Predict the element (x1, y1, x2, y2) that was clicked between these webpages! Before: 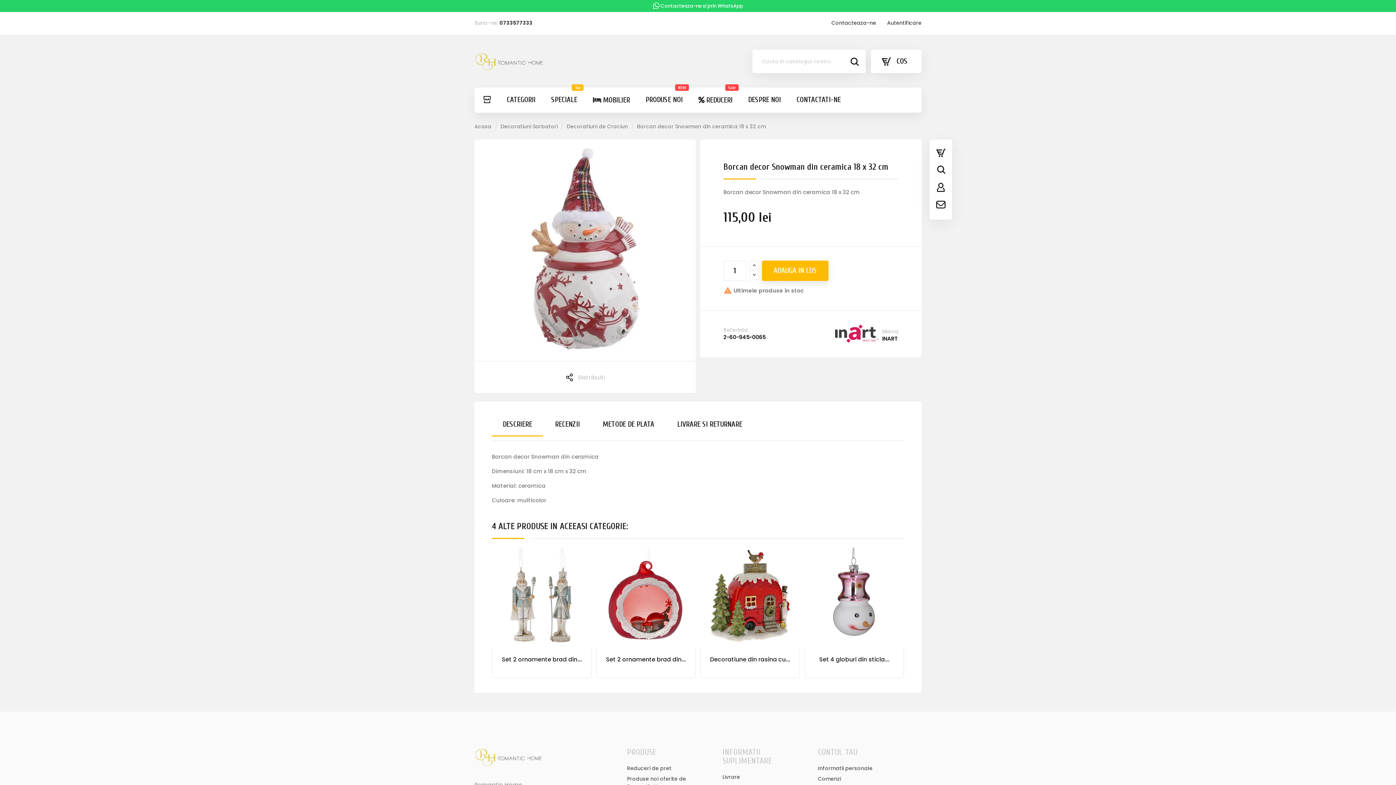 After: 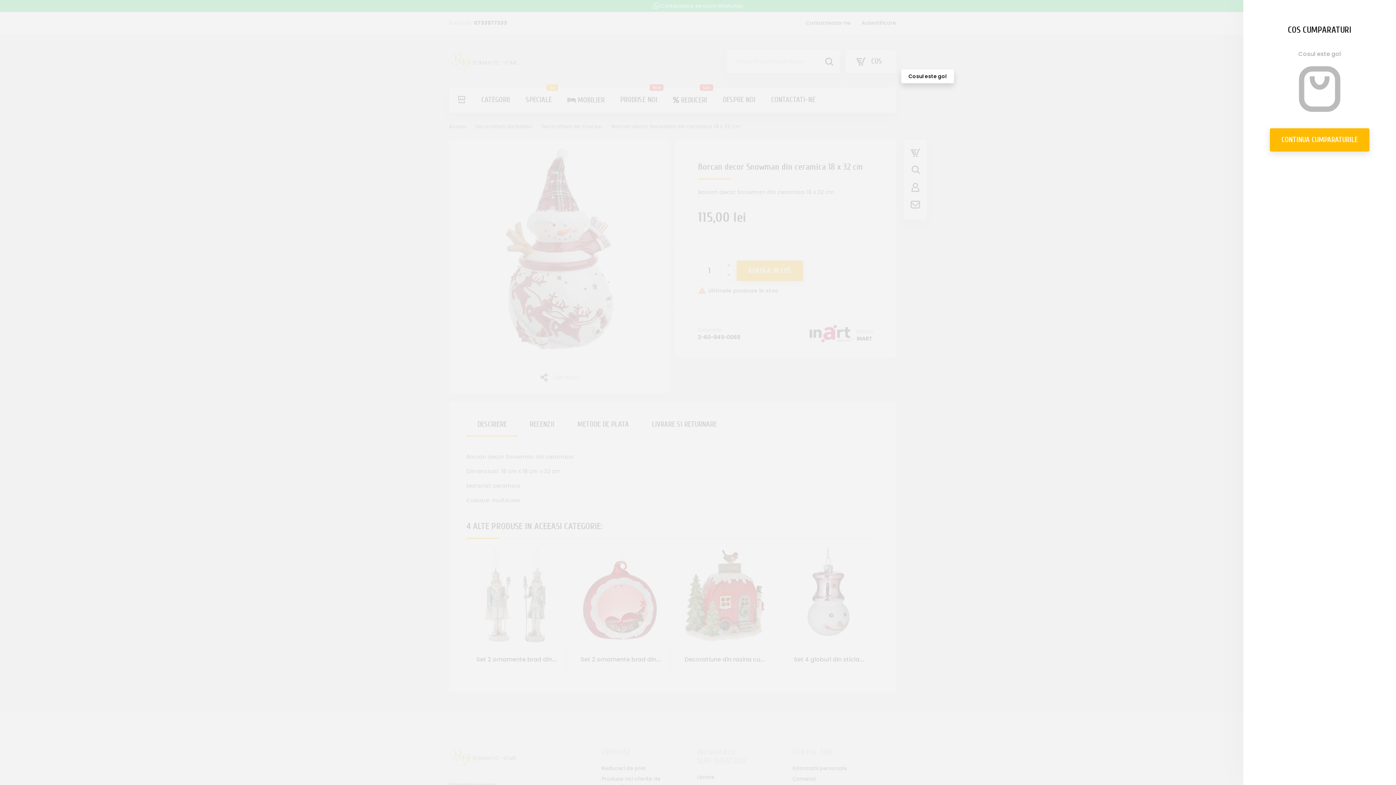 Action: bbox: (871, 49, 921, 73) label: COS